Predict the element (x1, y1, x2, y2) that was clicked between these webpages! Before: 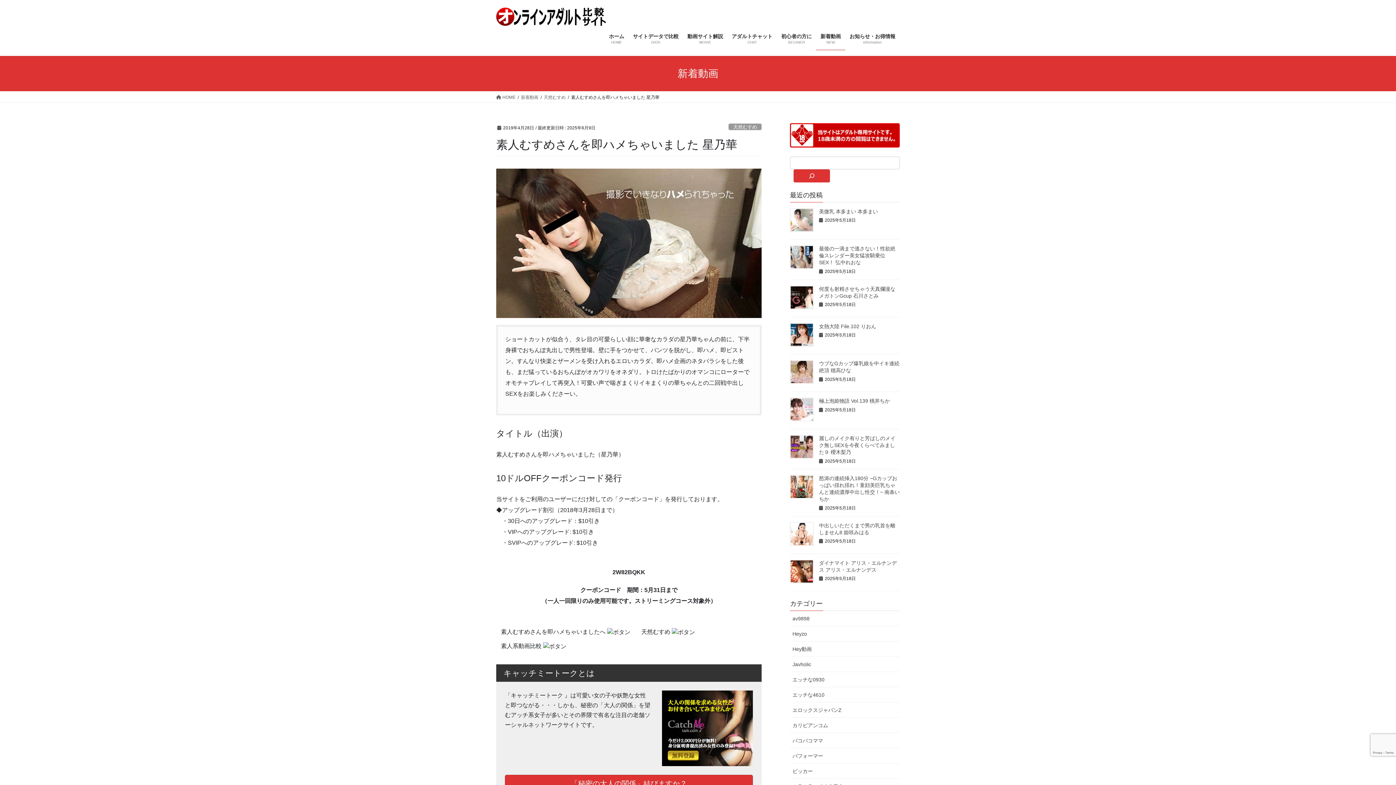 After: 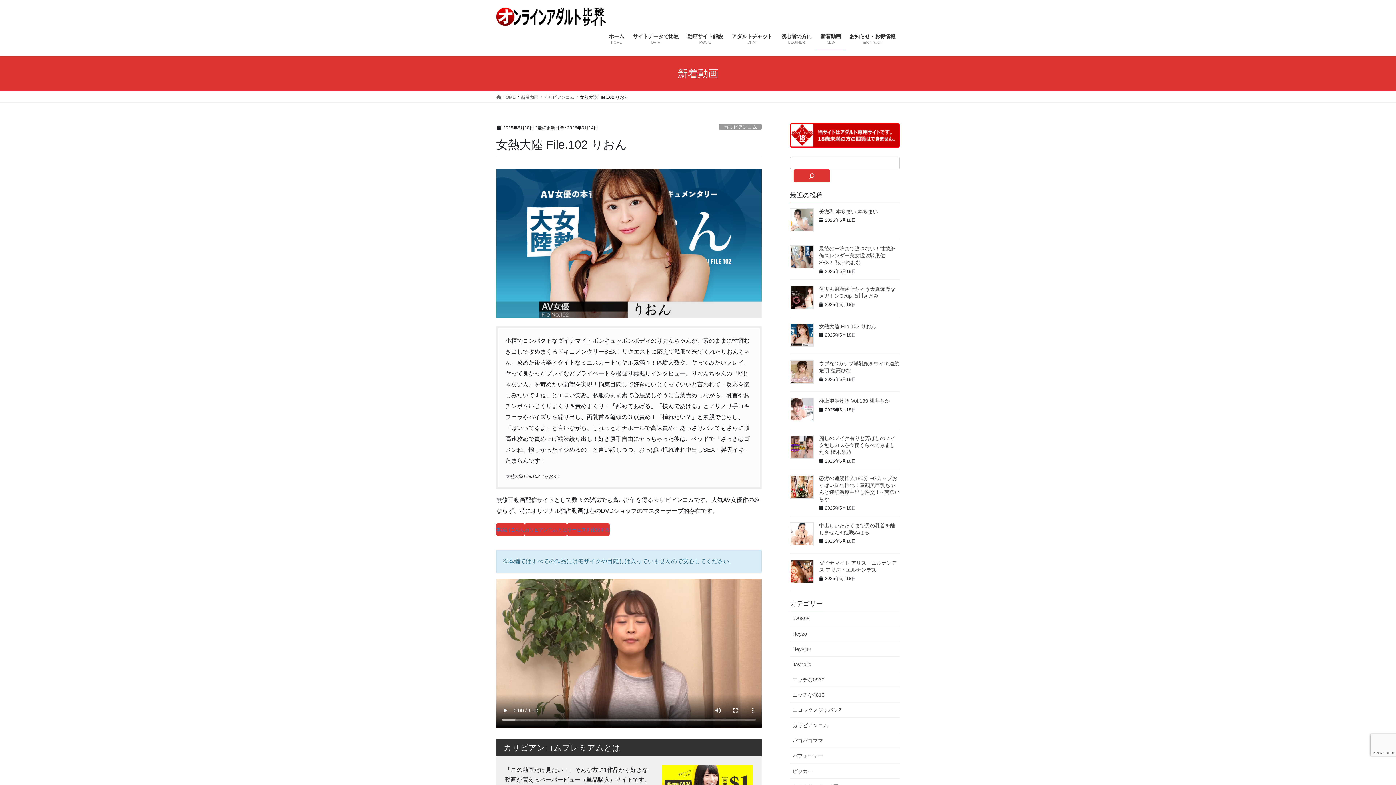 Action: bbox: (790, 323, 813, 346)